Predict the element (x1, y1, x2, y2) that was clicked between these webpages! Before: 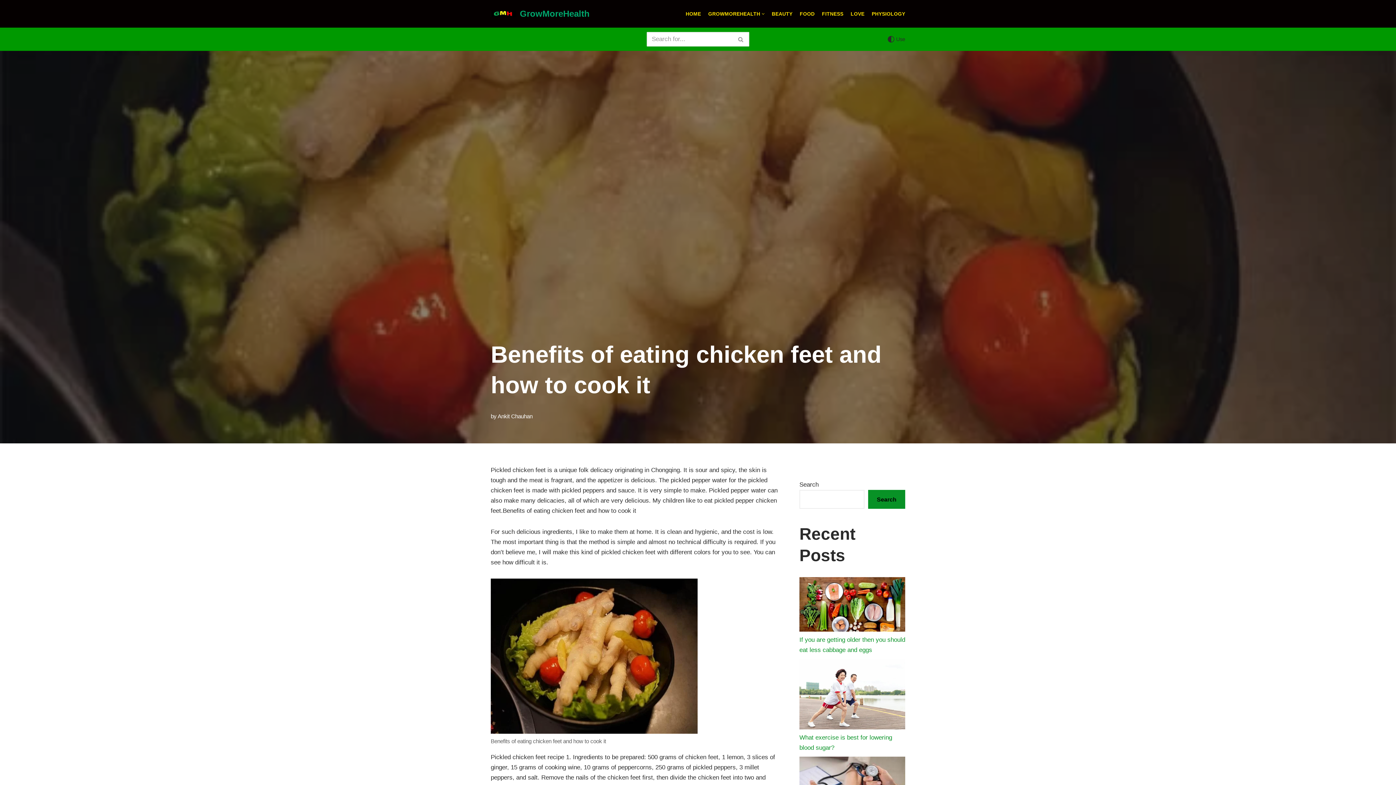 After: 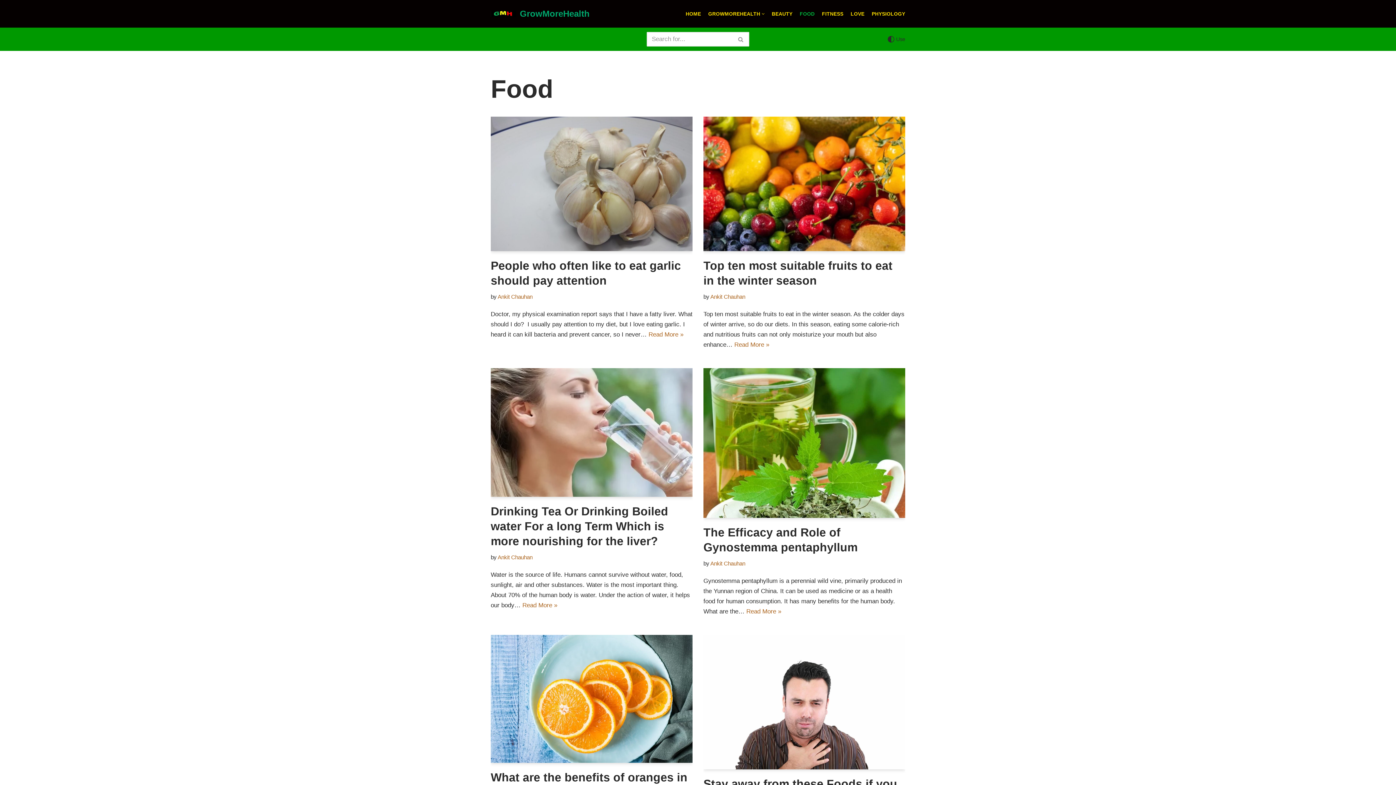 Action: label: FOOD bbox: (799, 9, 814, 18)